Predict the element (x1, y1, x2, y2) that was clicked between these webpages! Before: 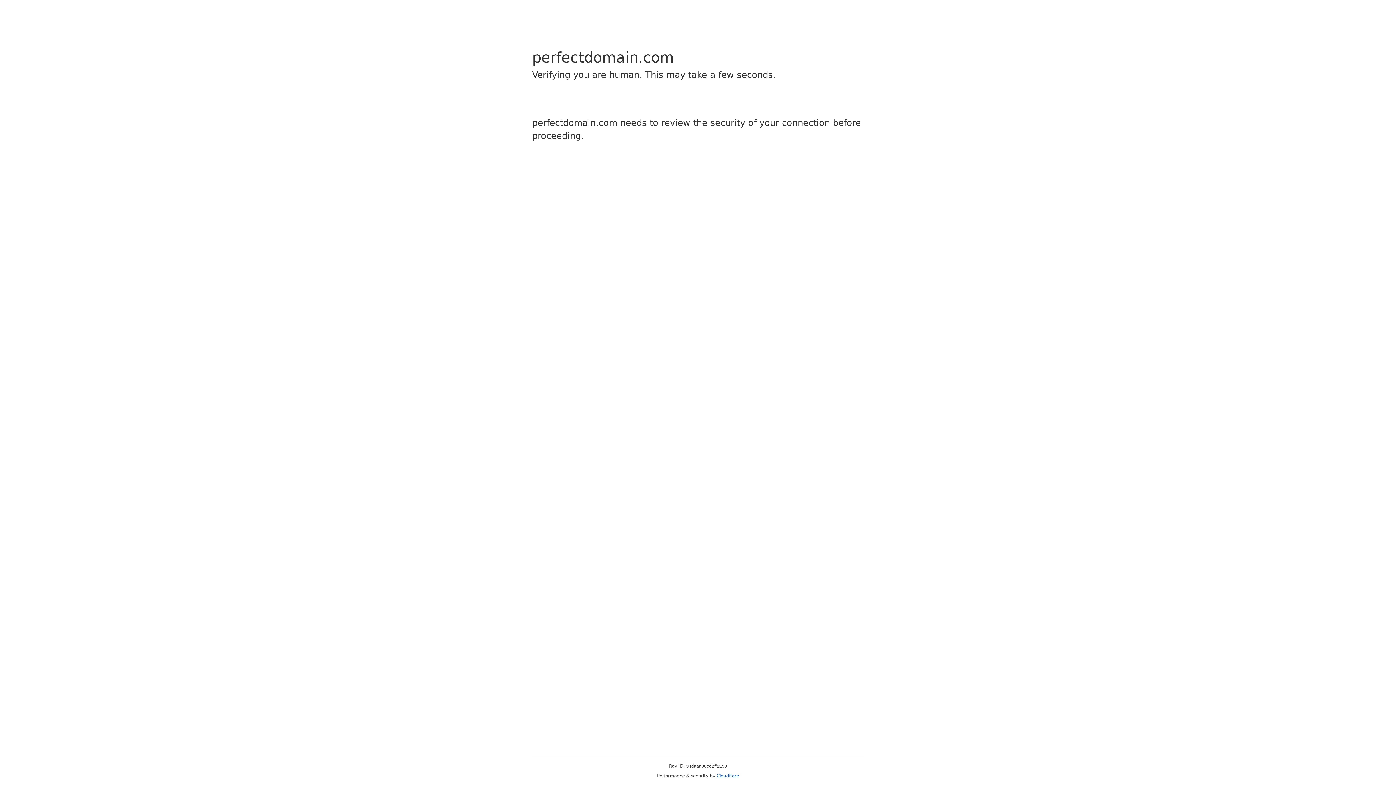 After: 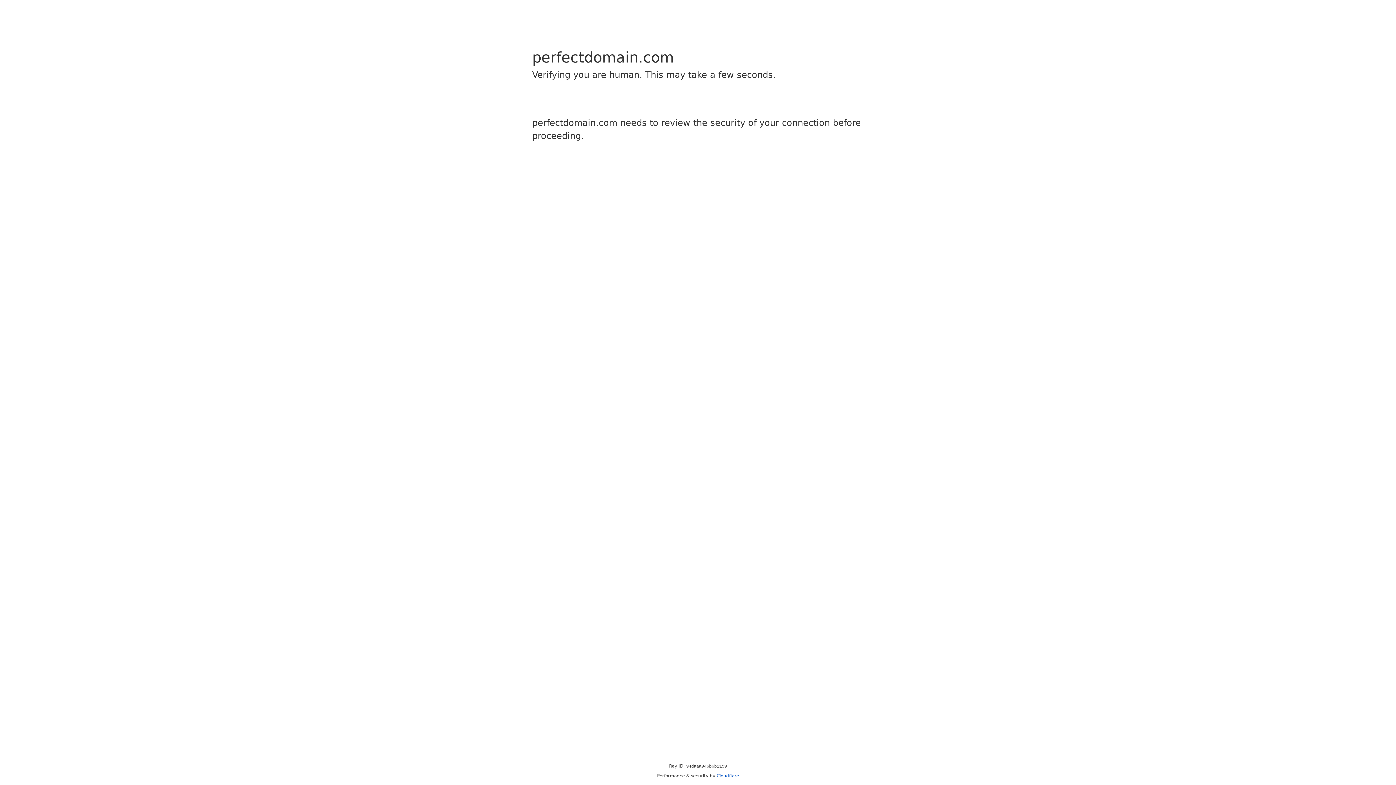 Action: bbox: (716, 773, 739, 778) label: Cloudflare